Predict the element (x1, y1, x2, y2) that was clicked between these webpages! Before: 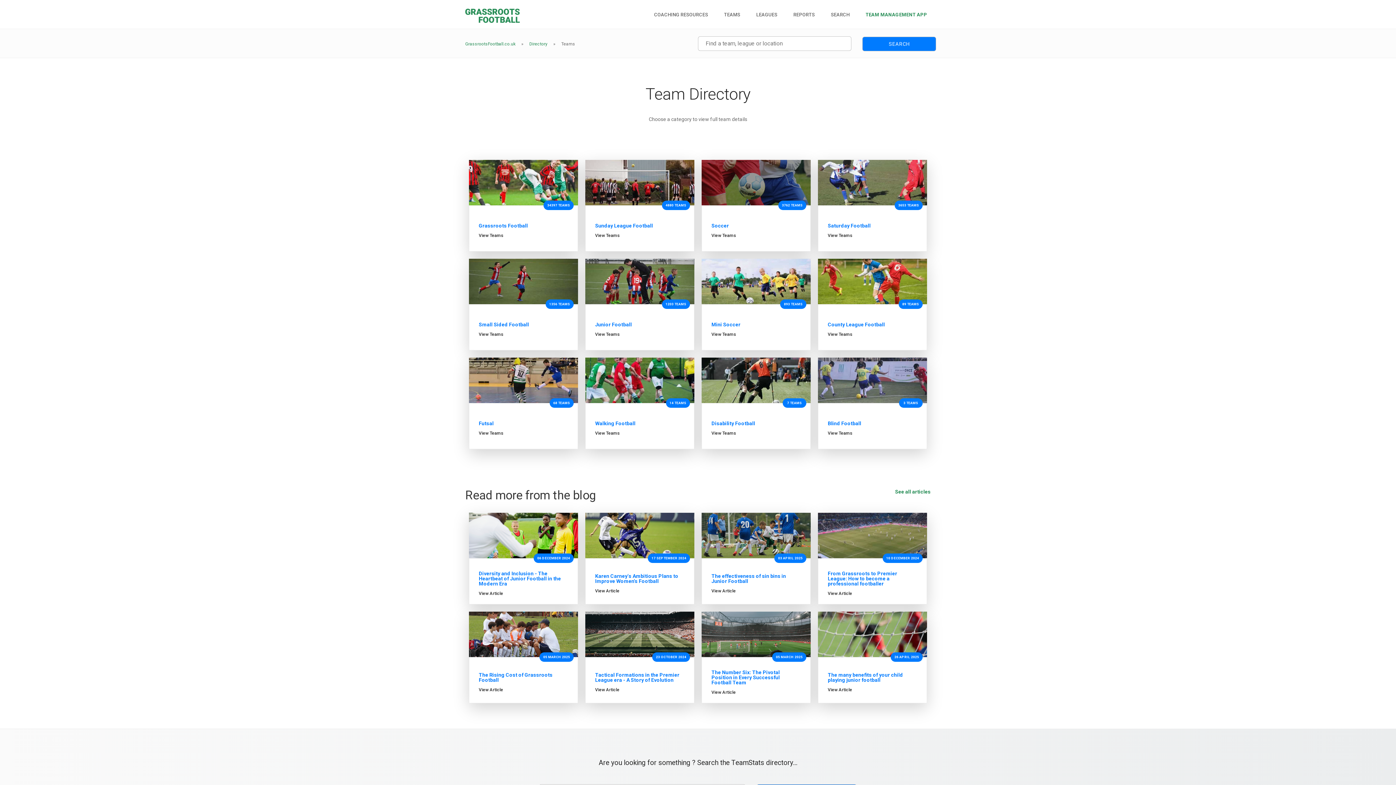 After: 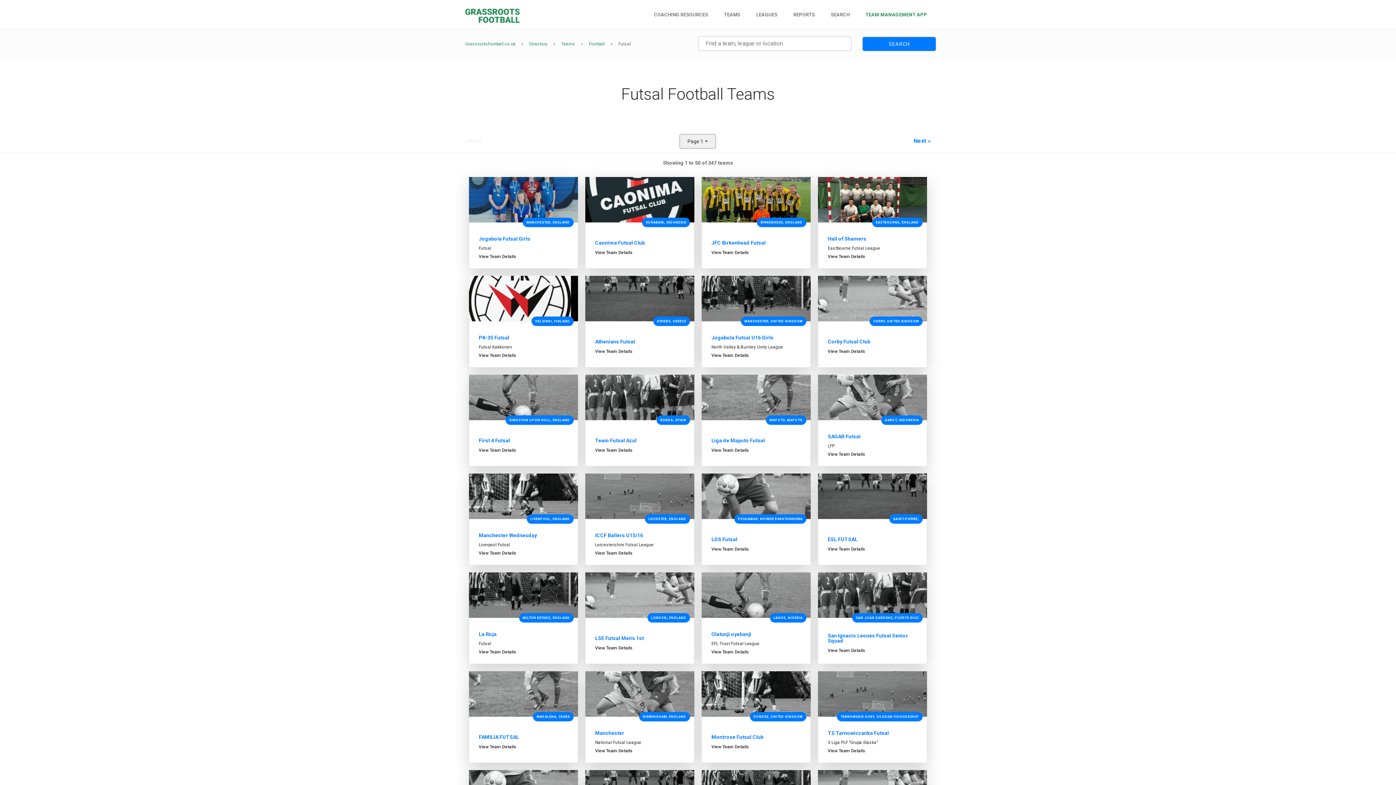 Action: label: Futsal bbox: (478, 420, 493, 426)